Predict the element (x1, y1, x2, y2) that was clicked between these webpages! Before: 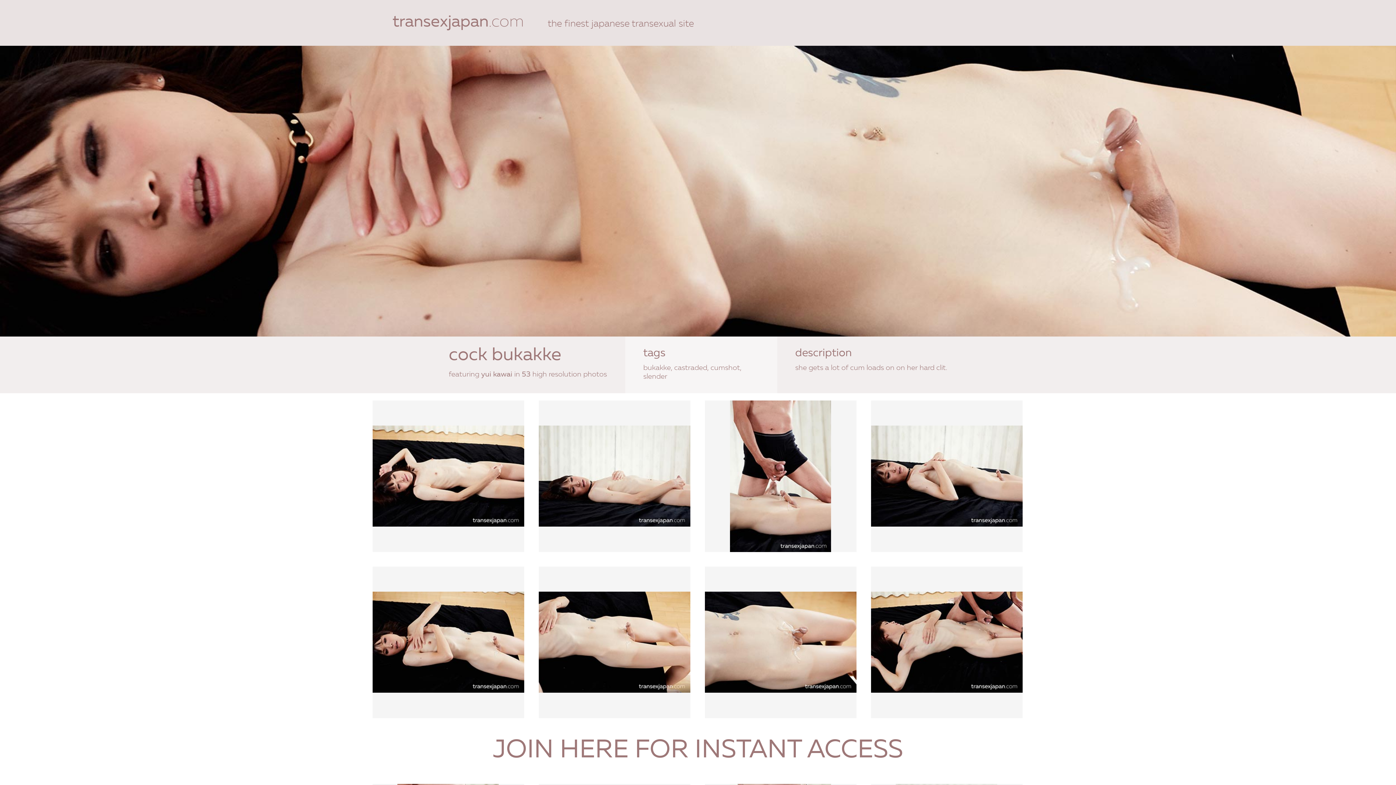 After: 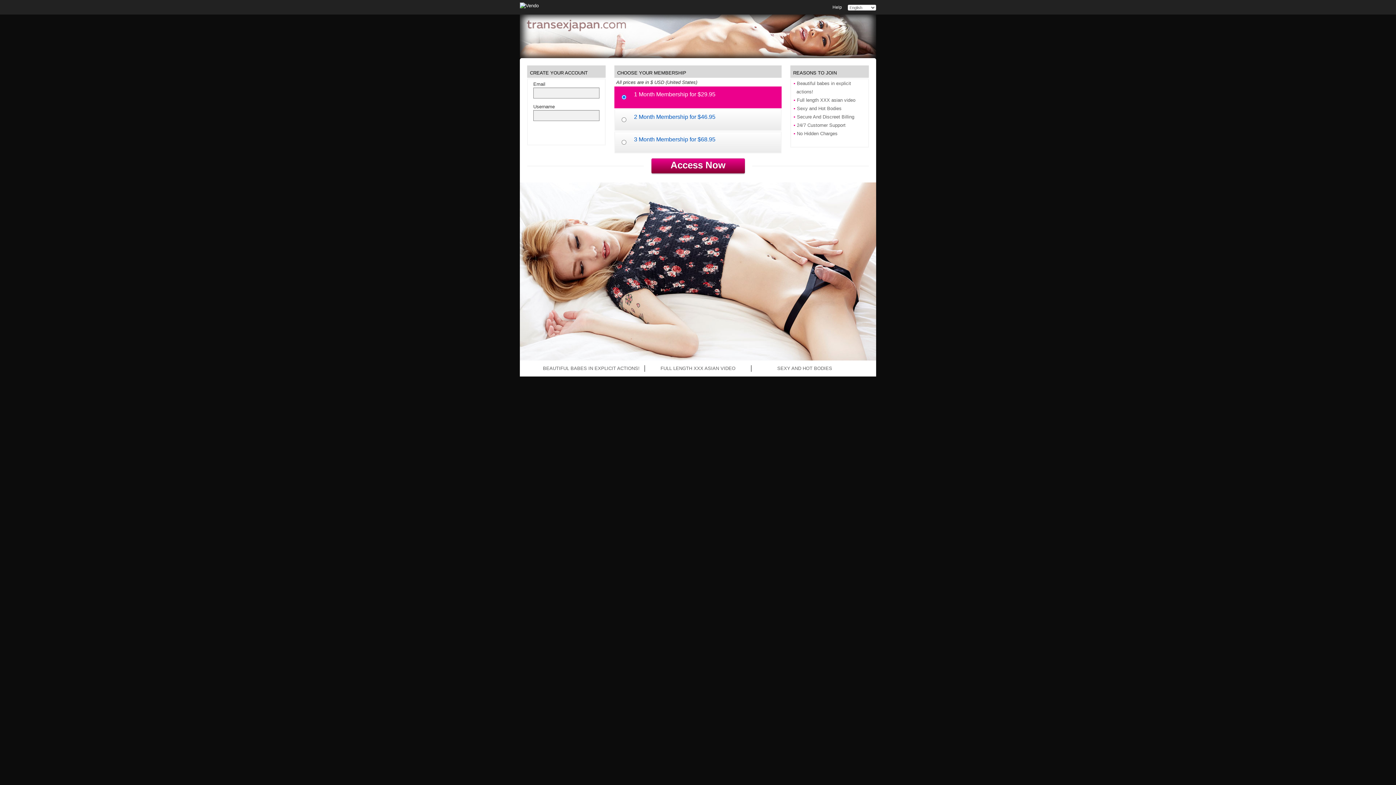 Action: label: JOIN HERE FOR INSTANT ACCESS bbox: (493, 738, 903, 764)